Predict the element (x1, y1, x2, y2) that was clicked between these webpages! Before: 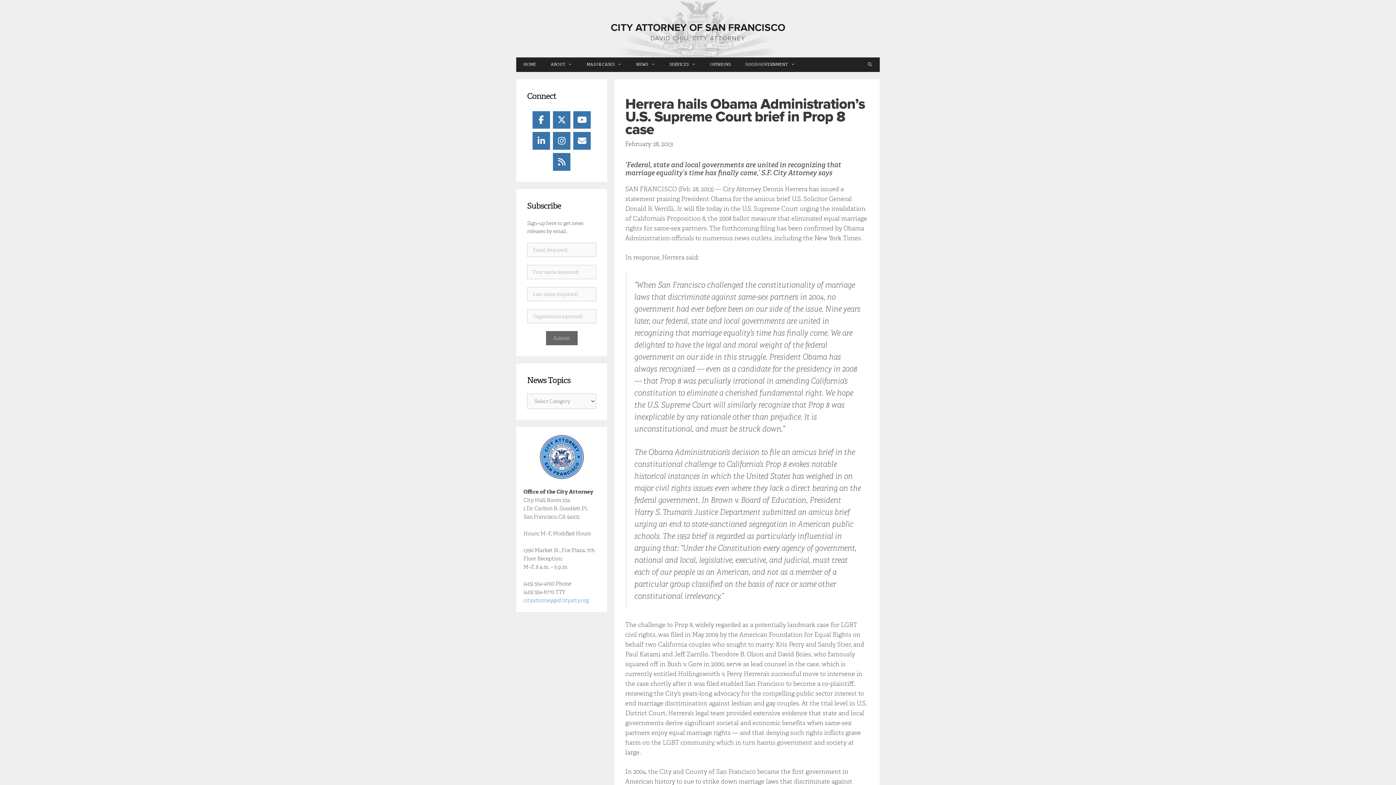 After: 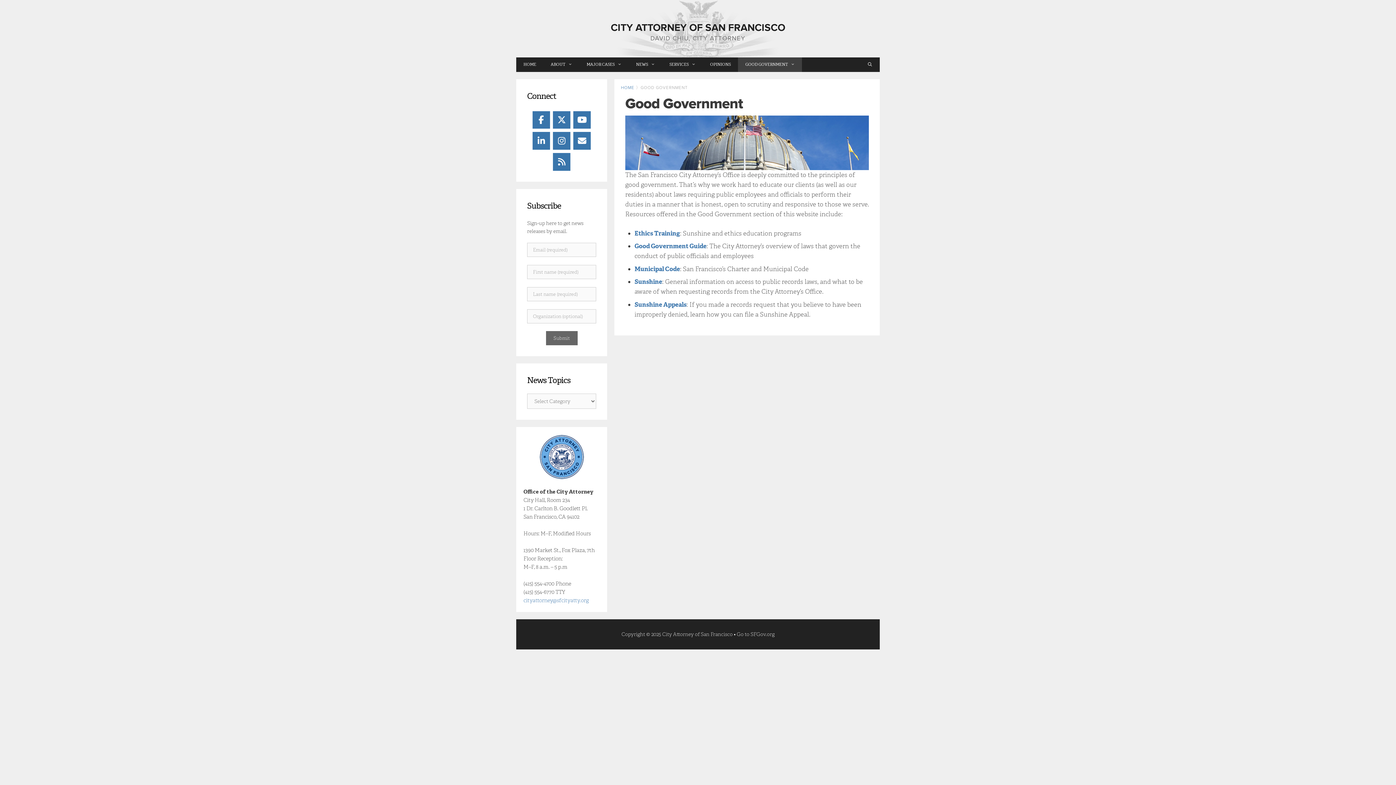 Action: label: GOOD GOVERNMENT bbox: (738, 57, 802, 72)